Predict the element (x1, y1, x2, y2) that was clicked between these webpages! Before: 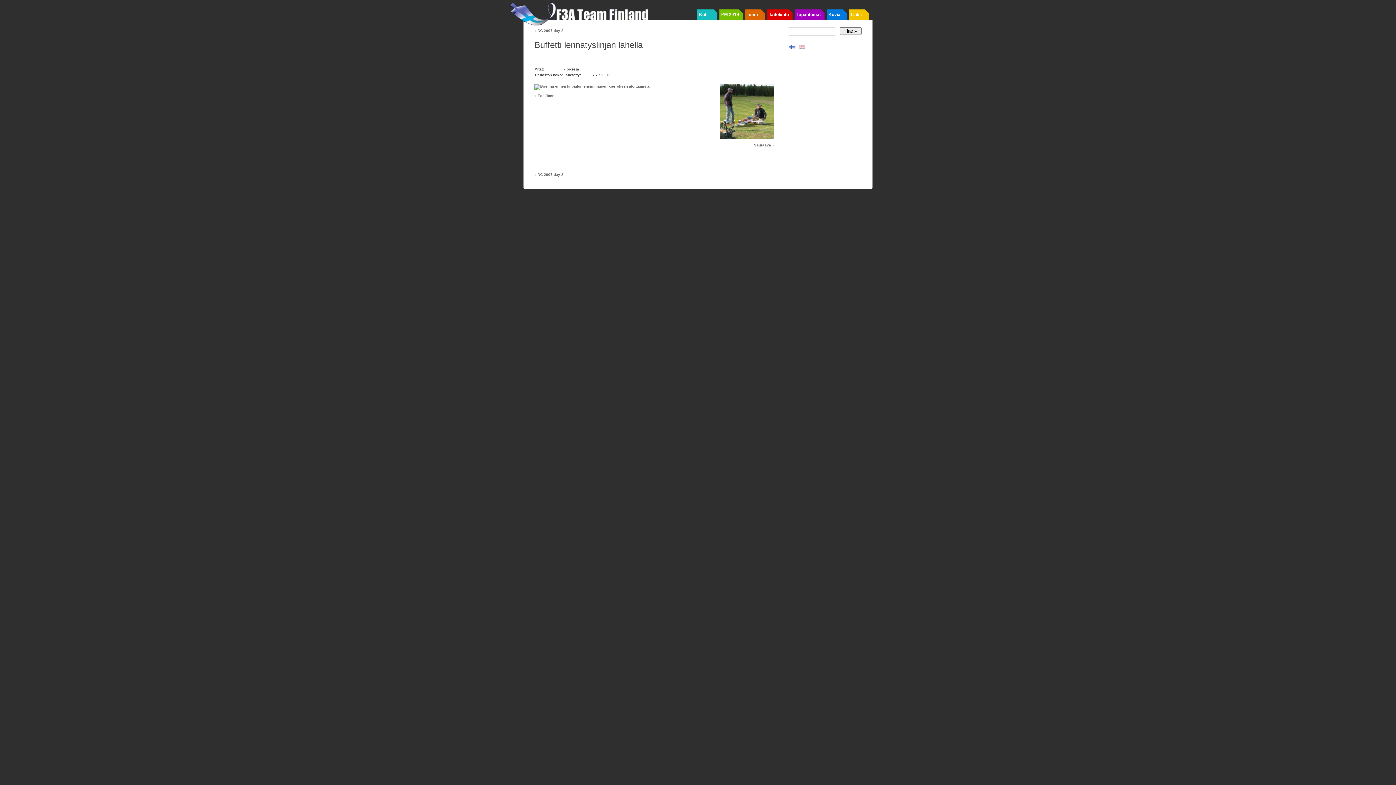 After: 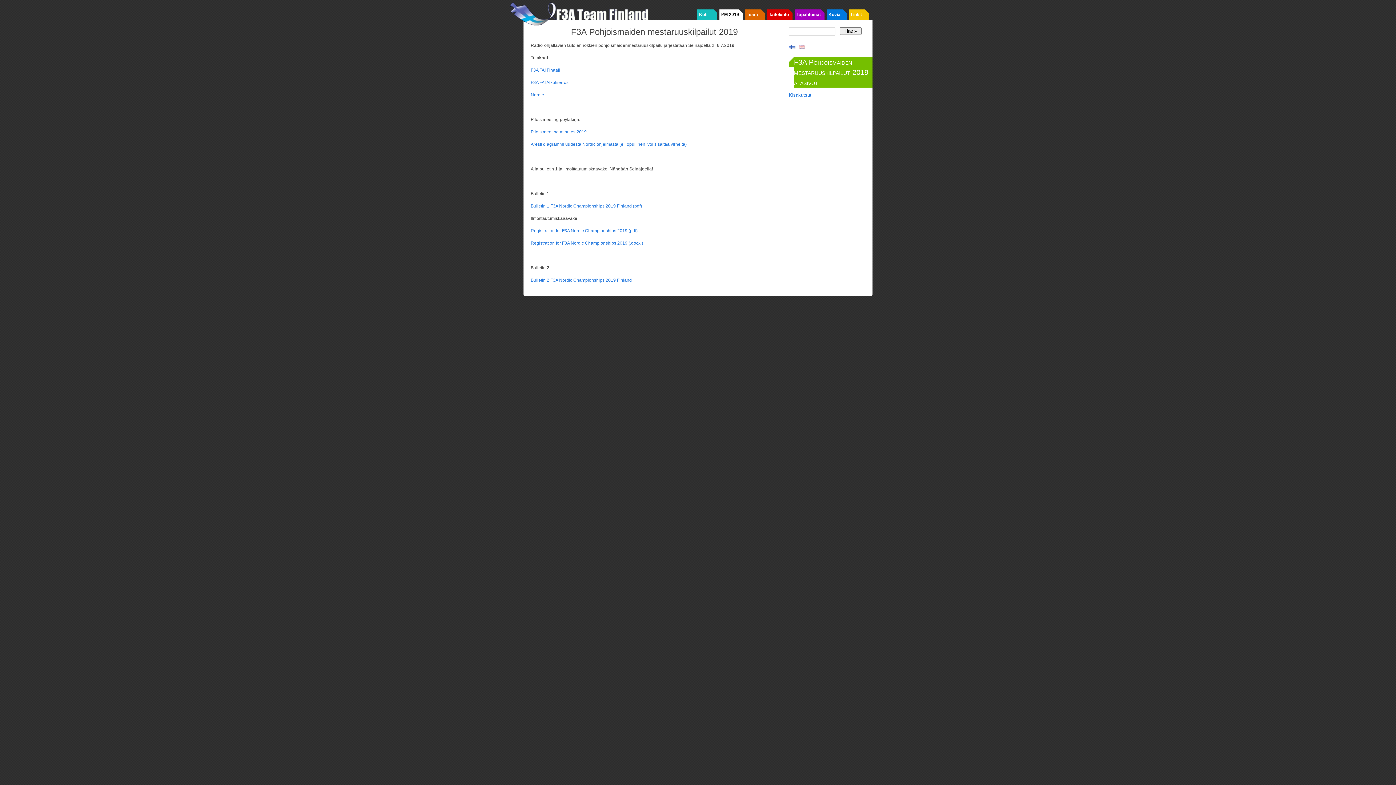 Action: bbox: (719, 9, 739, 20) label: PM 2019